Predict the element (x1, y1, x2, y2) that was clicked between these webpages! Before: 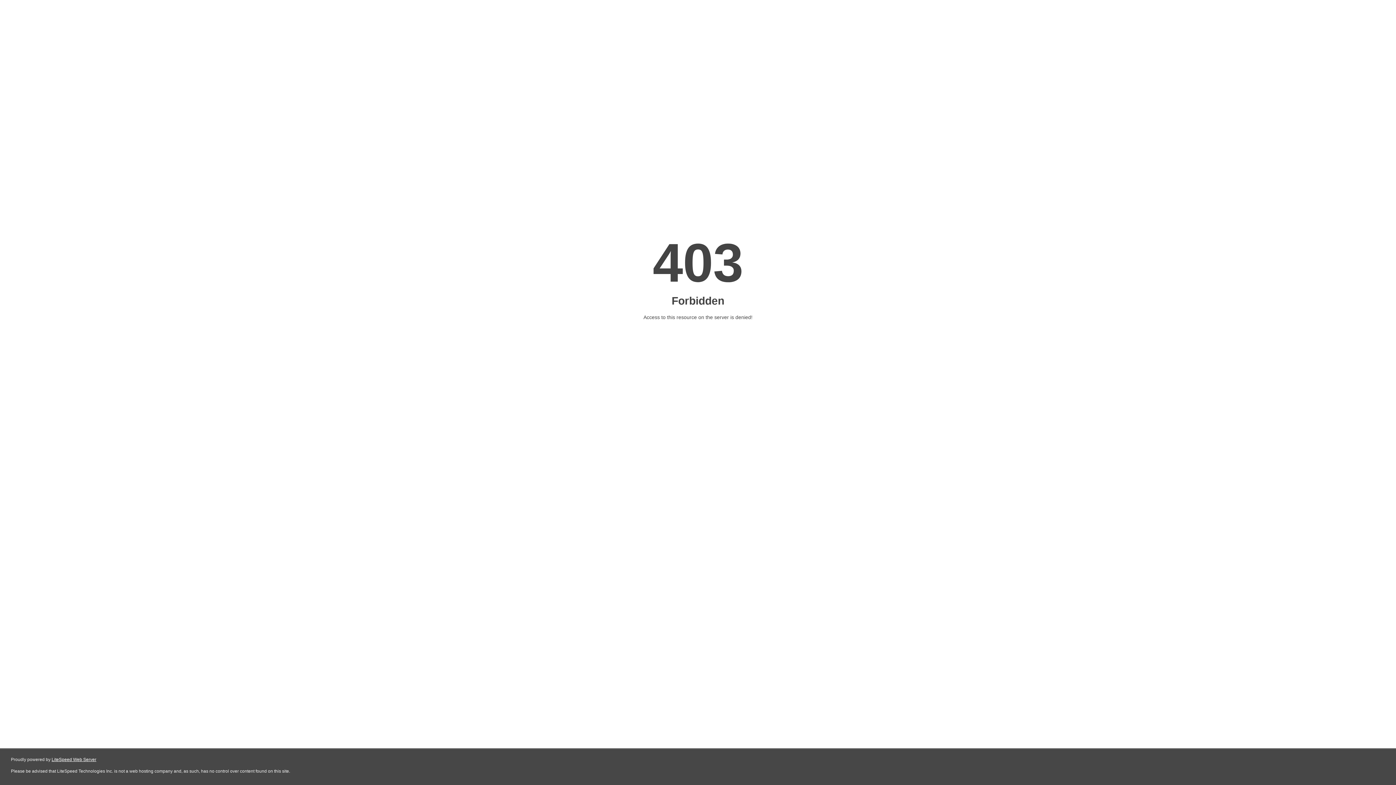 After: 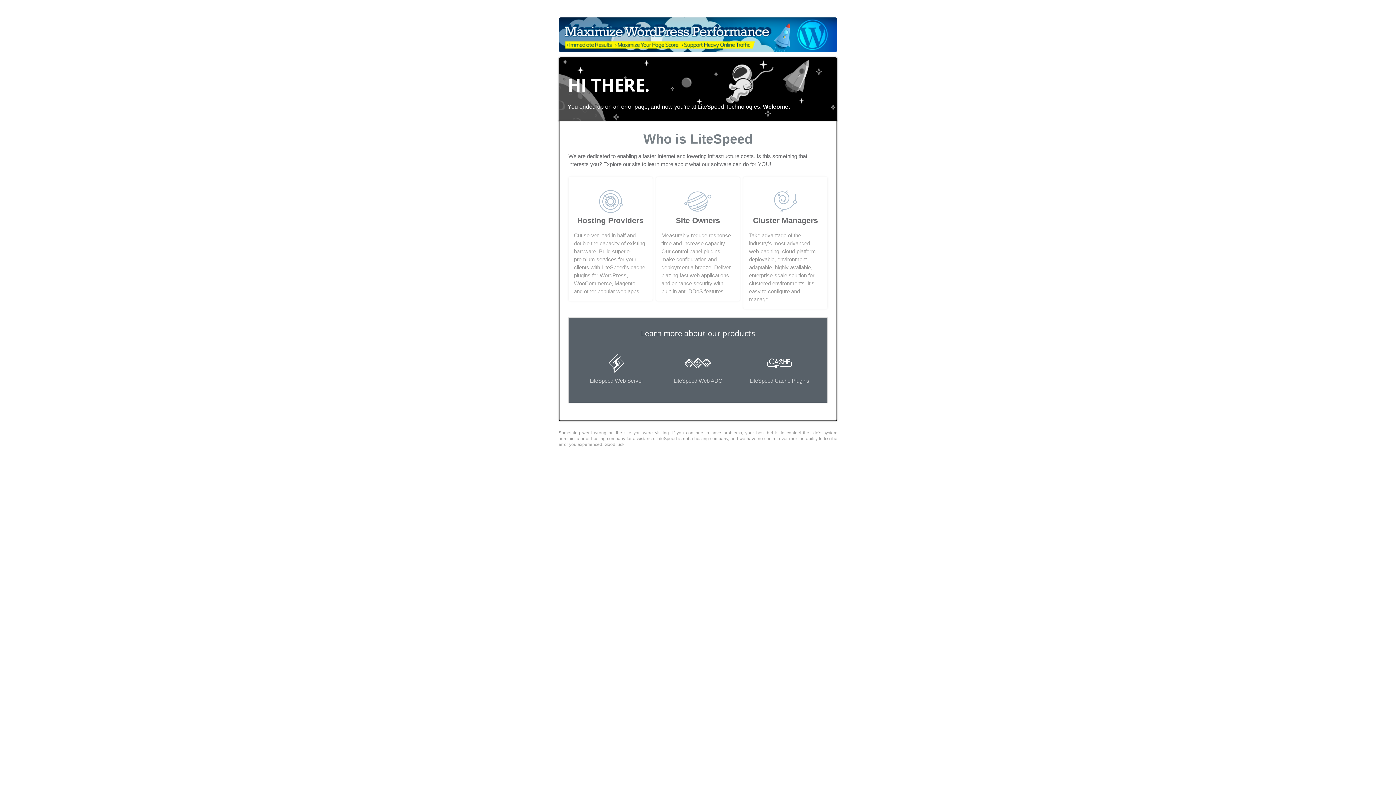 Action: label: LiteSpeed Web Server bbox: (51, 757, 96, 762)